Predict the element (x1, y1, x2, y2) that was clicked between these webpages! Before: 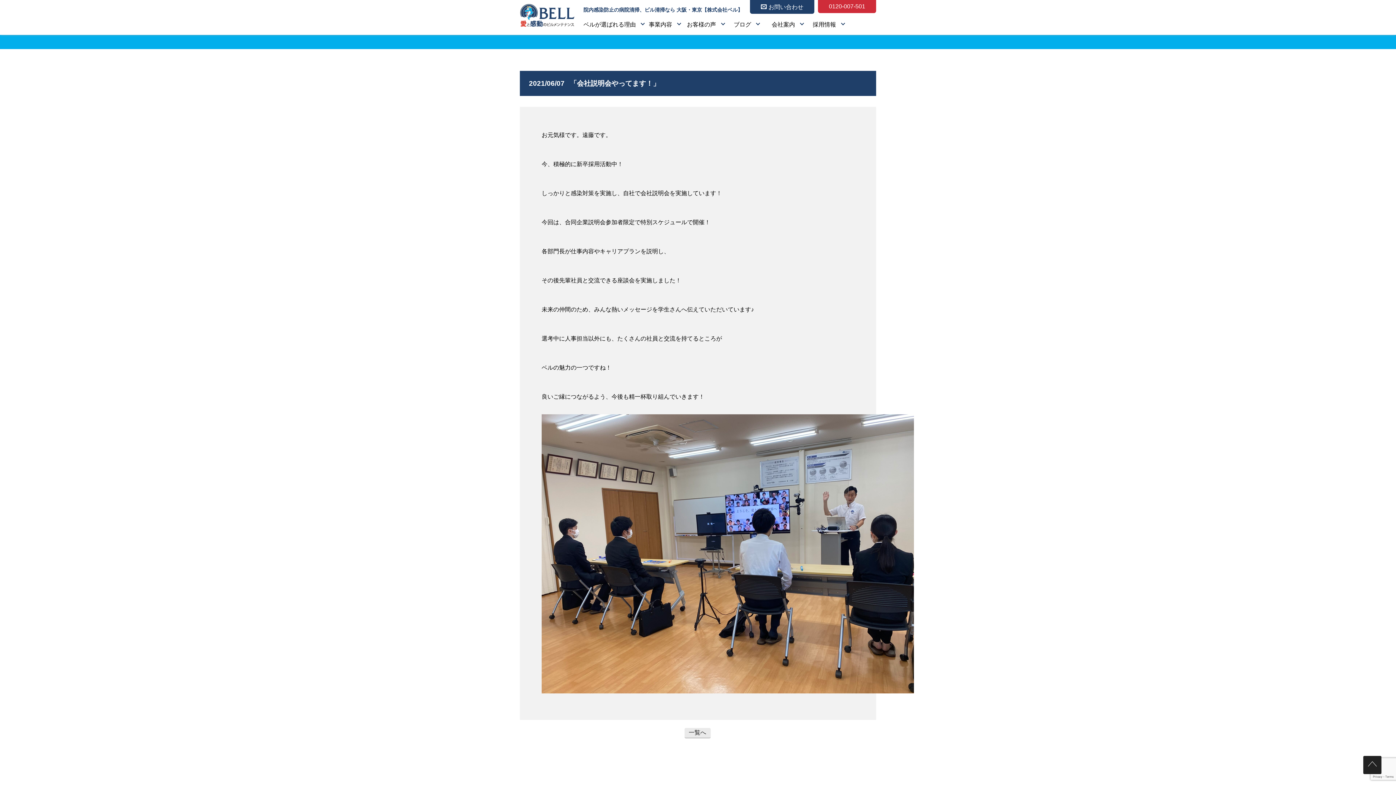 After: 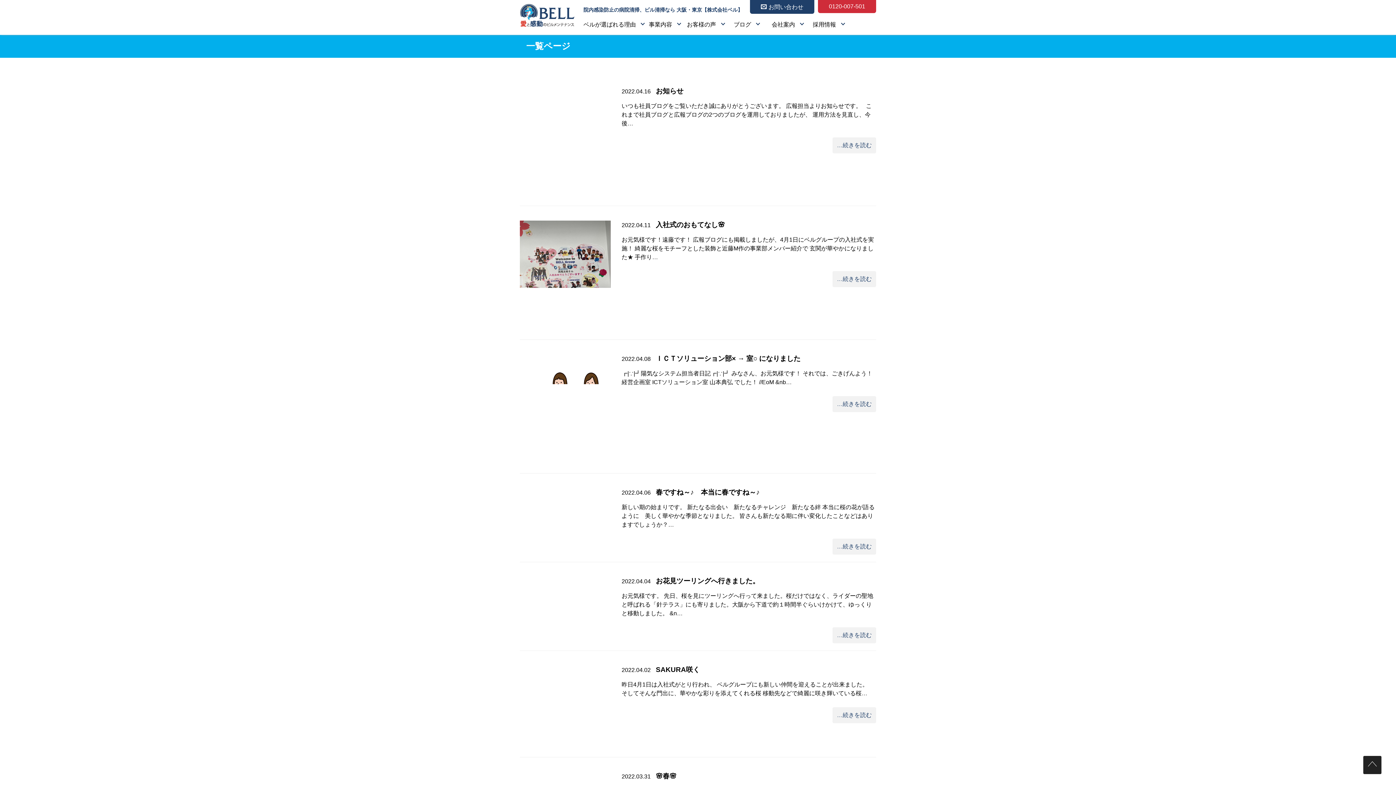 Action: bbox: (684, 728, 710, 738) label: 一覧へ